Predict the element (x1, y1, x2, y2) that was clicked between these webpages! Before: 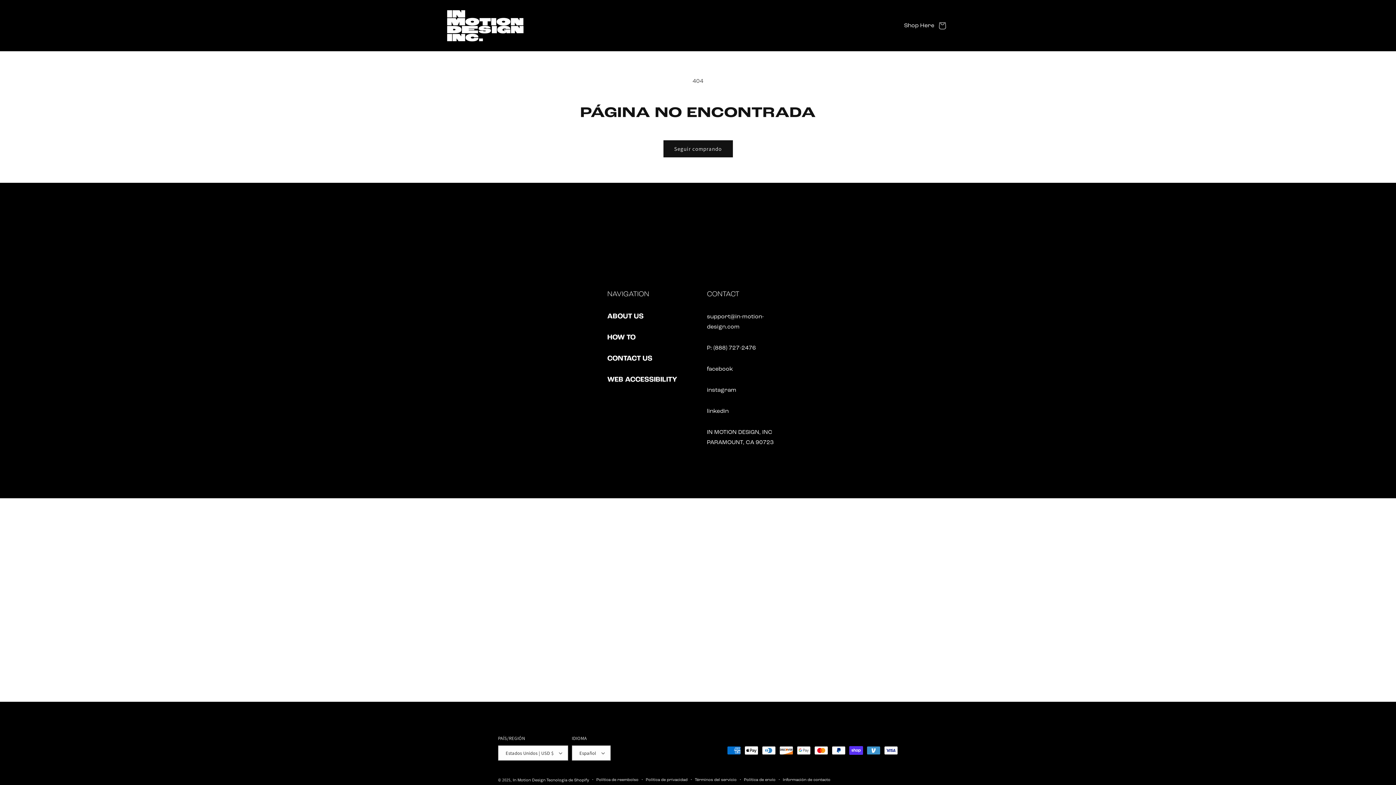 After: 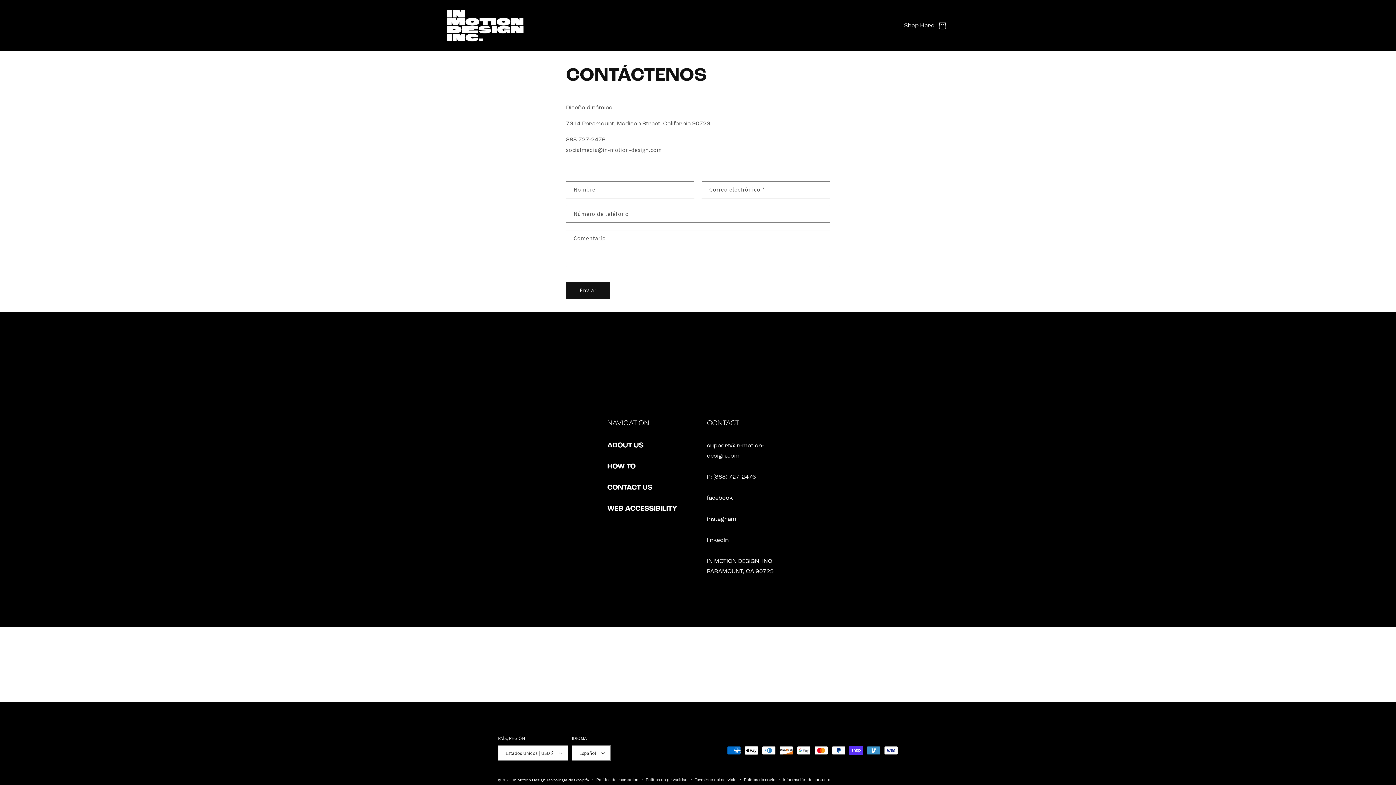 Action: bbox: (607, 355, 652, 362) label: CONTACT US